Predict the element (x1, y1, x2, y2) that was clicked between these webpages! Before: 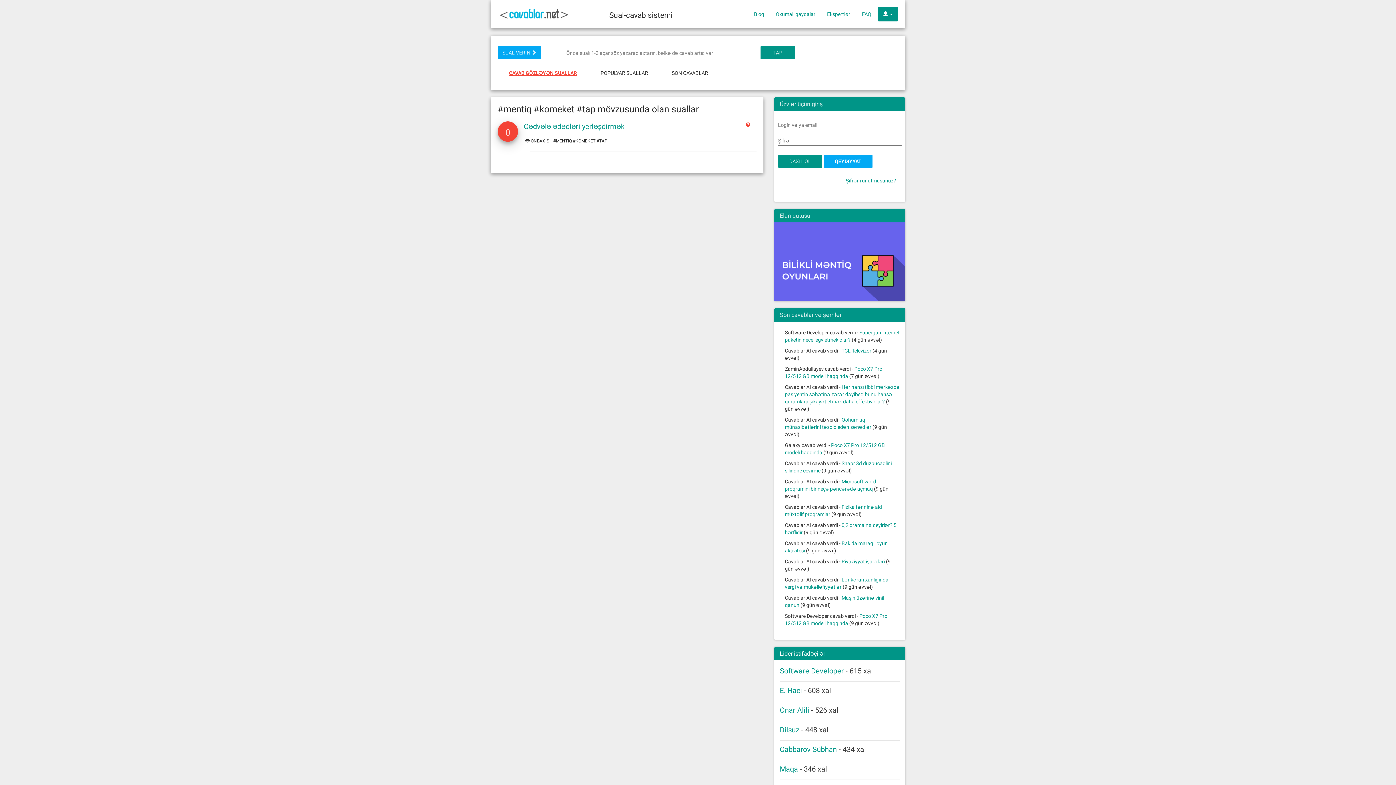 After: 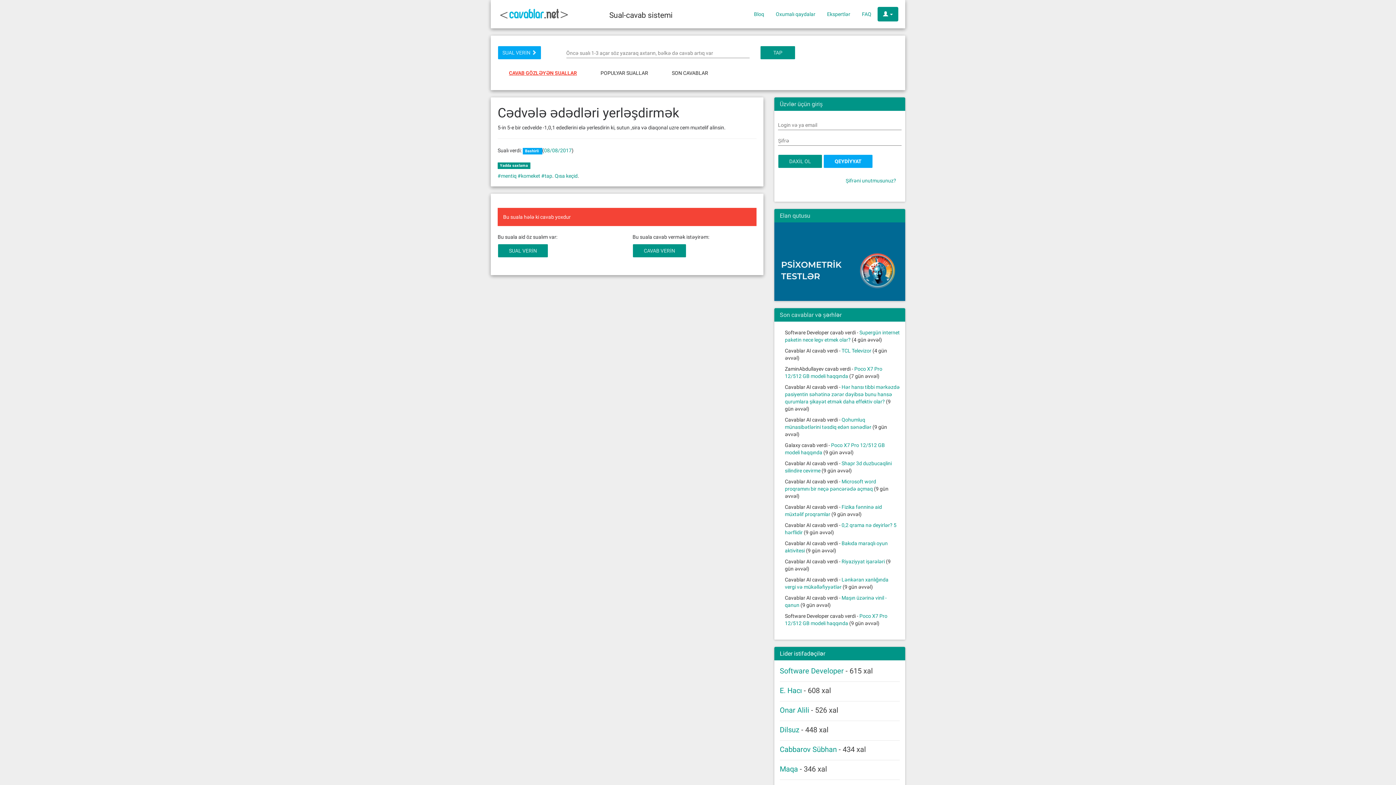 Action: bbox: (497, 121, 518, 141) label: 0